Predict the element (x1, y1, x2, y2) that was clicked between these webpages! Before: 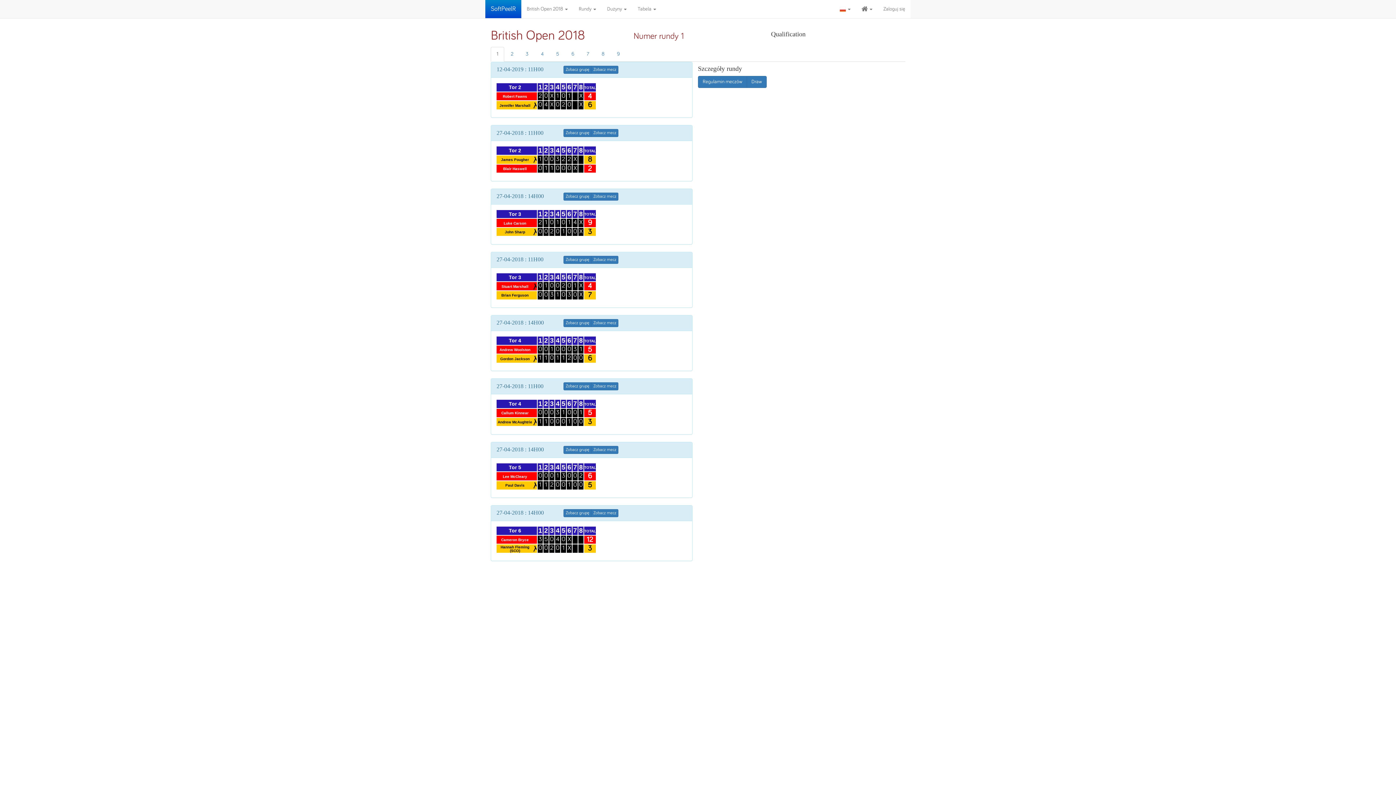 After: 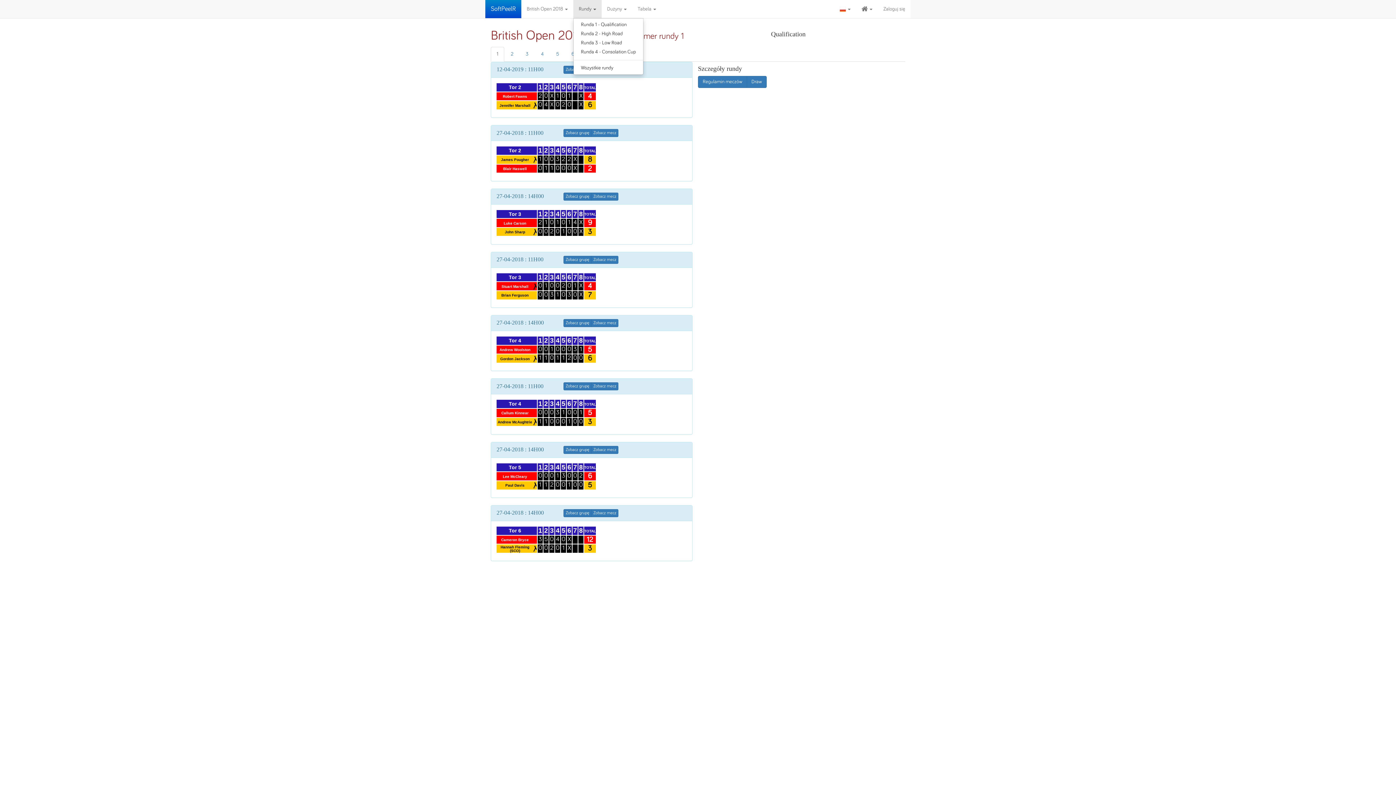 Action: bbox: (573, 0, 601, 18) label: Rundy 